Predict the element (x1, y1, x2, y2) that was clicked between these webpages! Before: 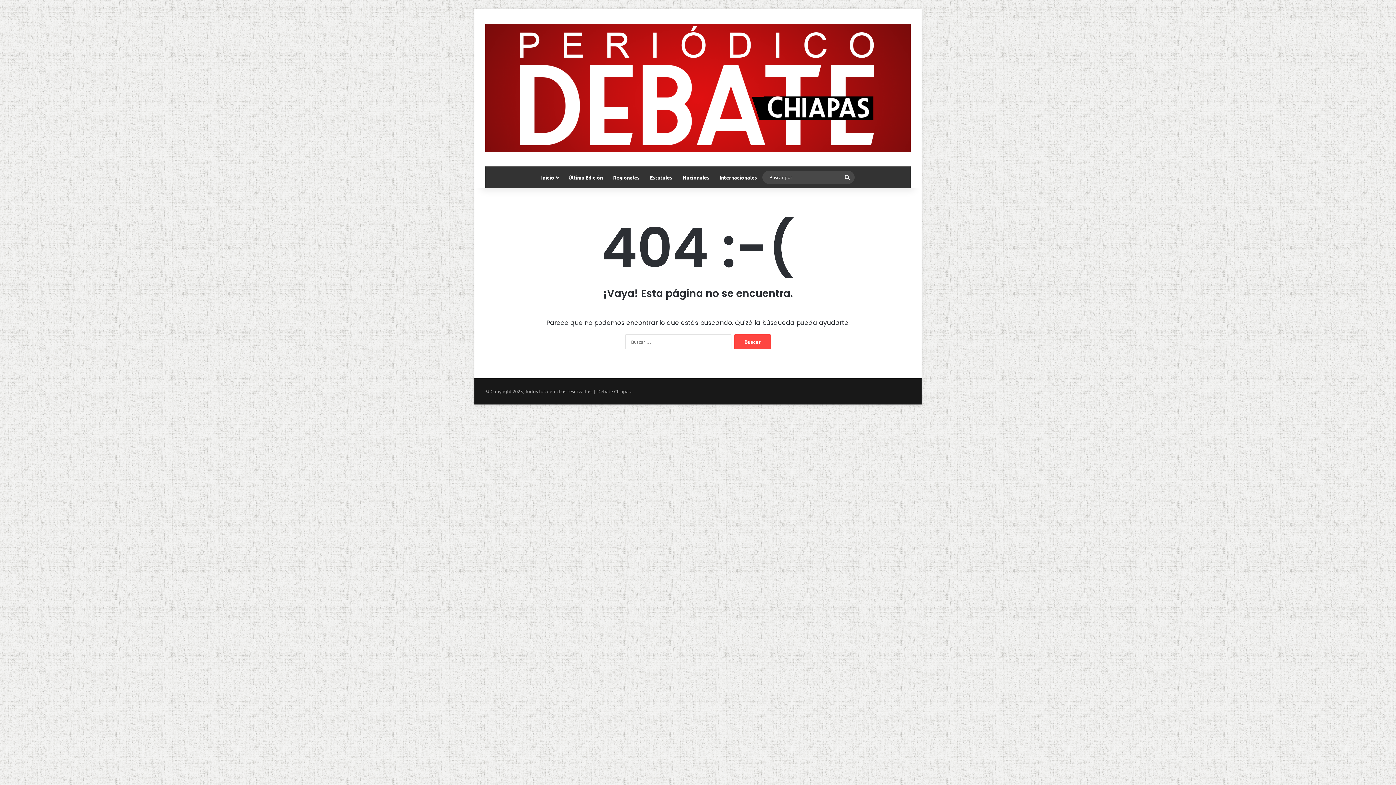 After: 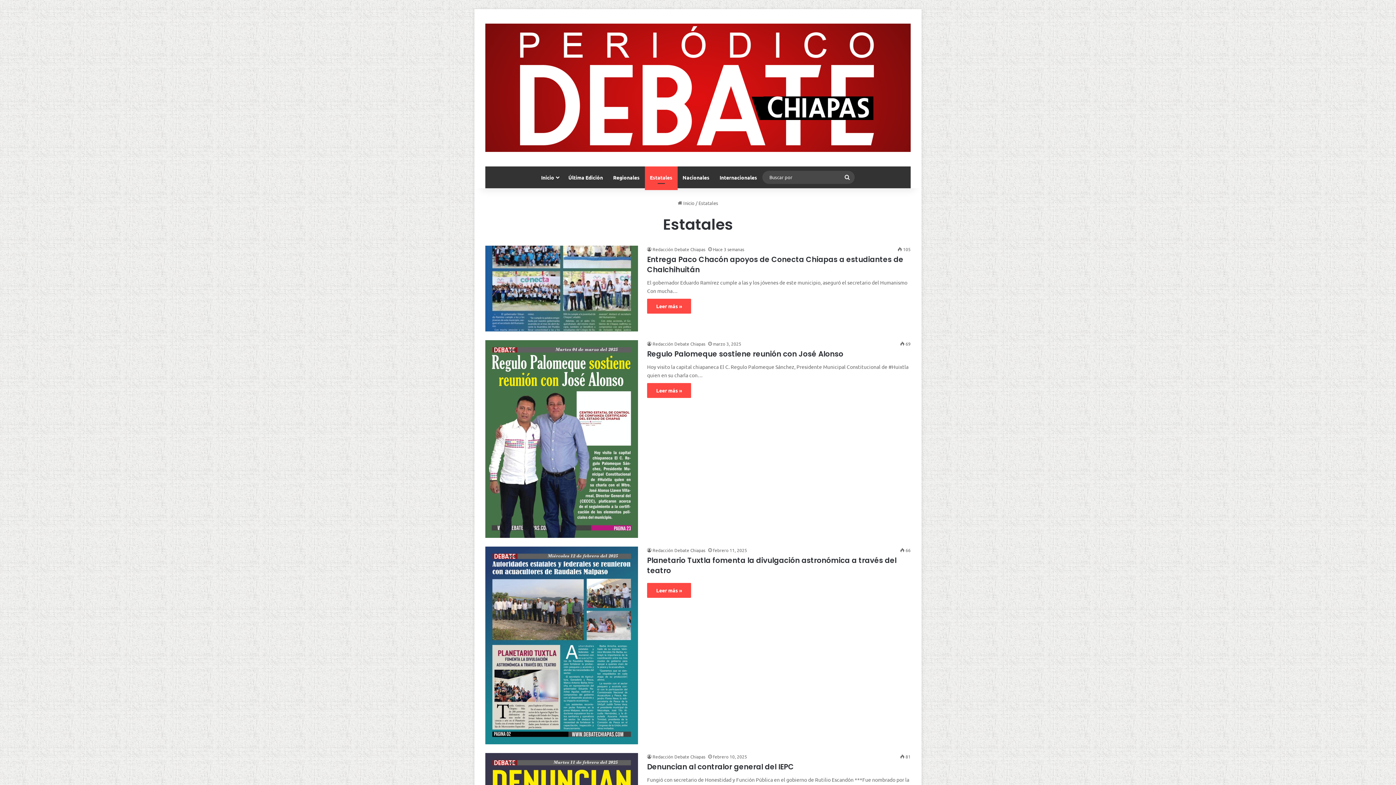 Action: bbox: (644, 166, 677, 188) label: Estatales